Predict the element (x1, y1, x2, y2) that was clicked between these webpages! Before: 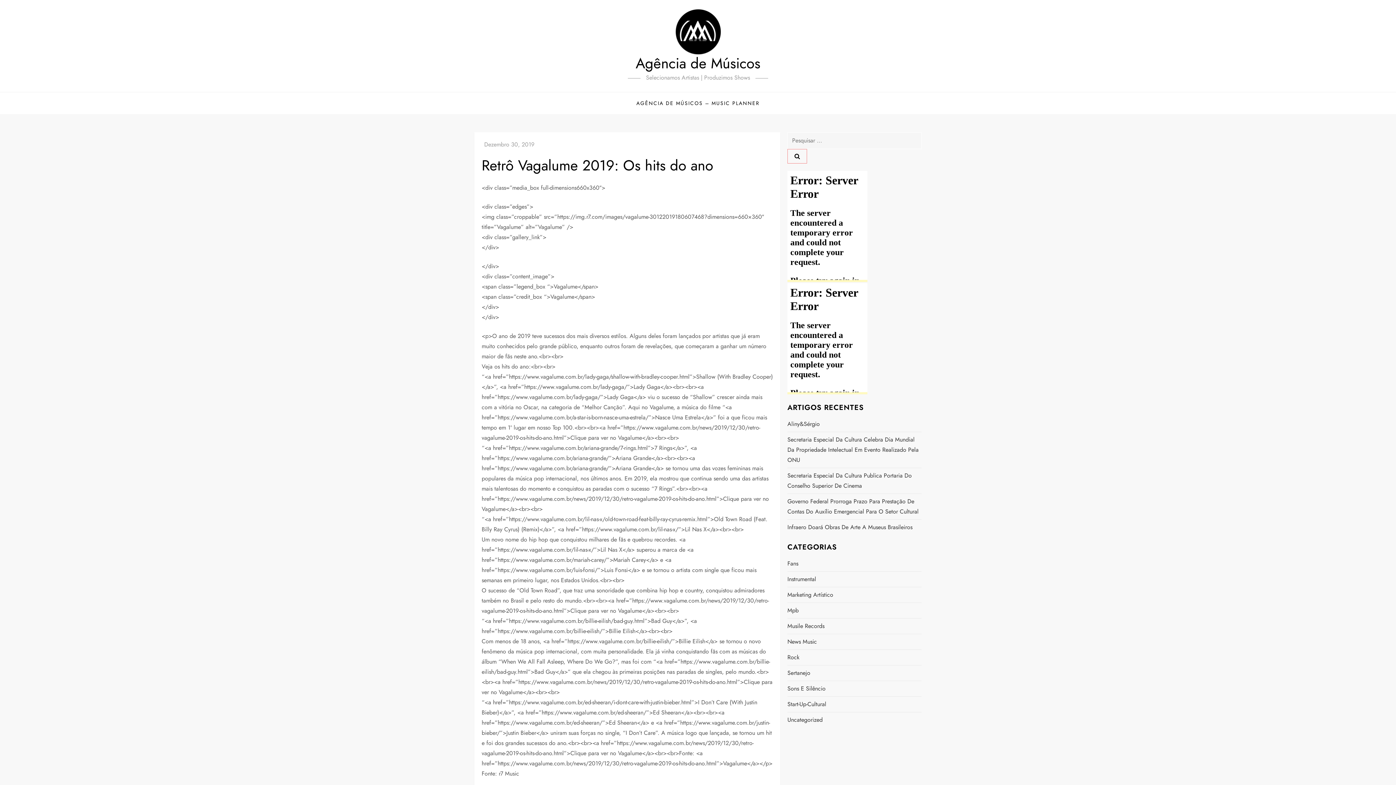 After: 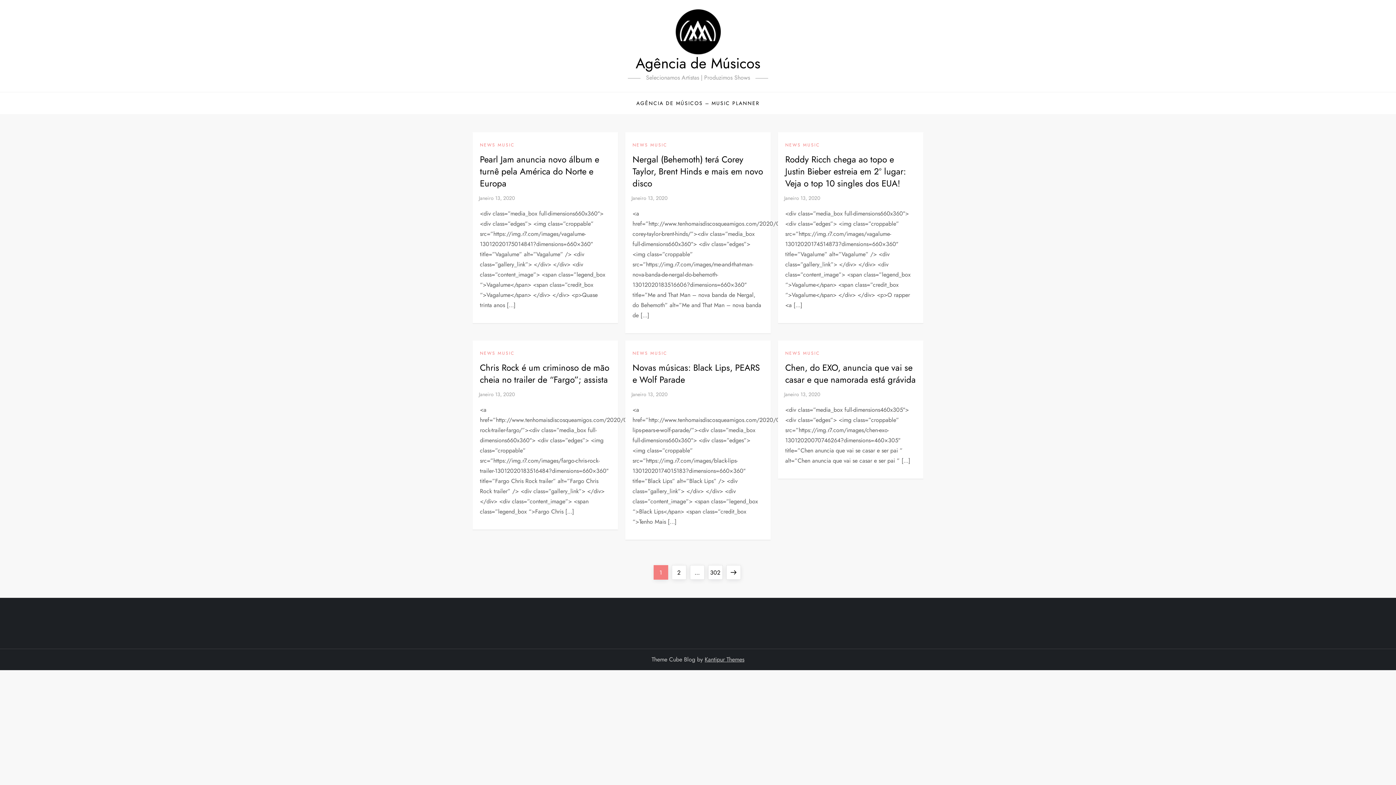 Action: bbox: (787, 637, 817, 647) label: News Music